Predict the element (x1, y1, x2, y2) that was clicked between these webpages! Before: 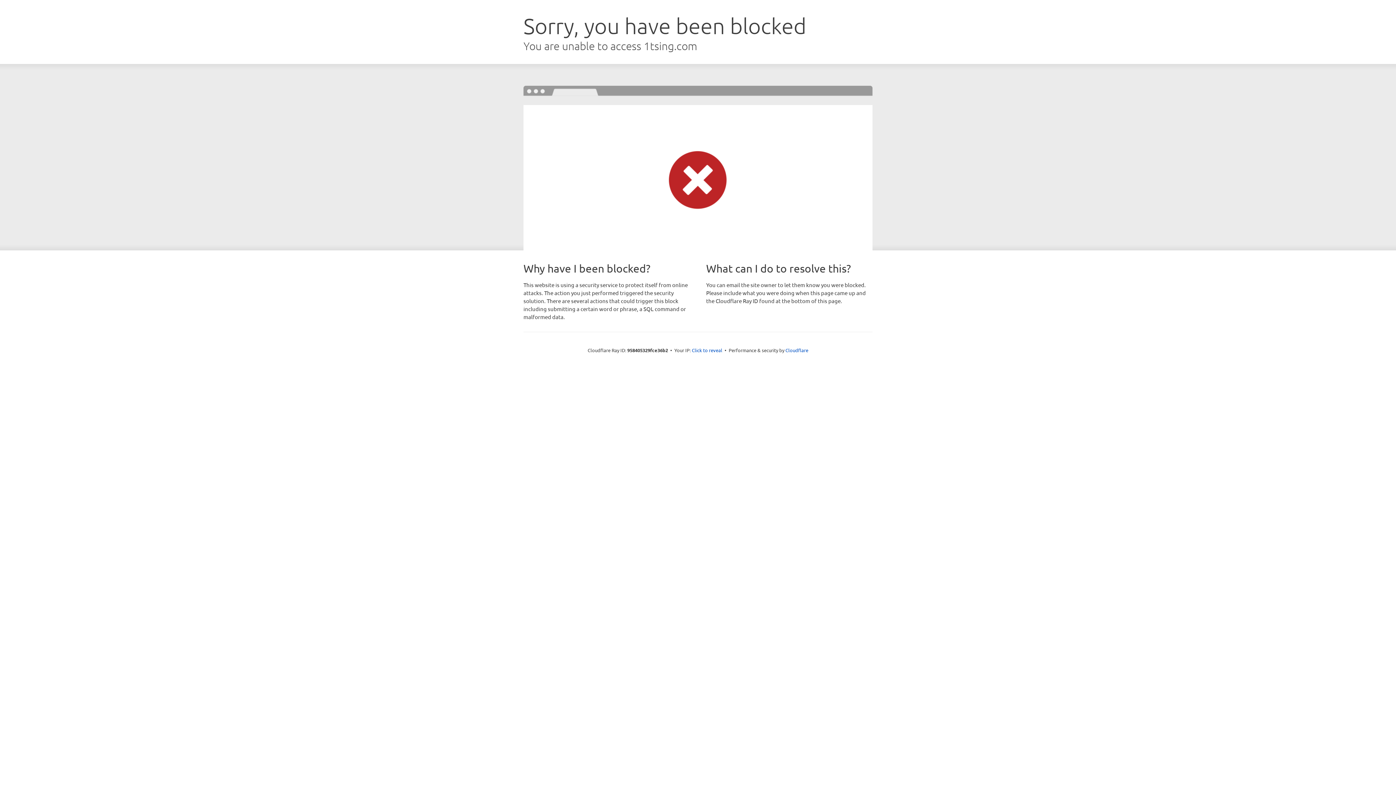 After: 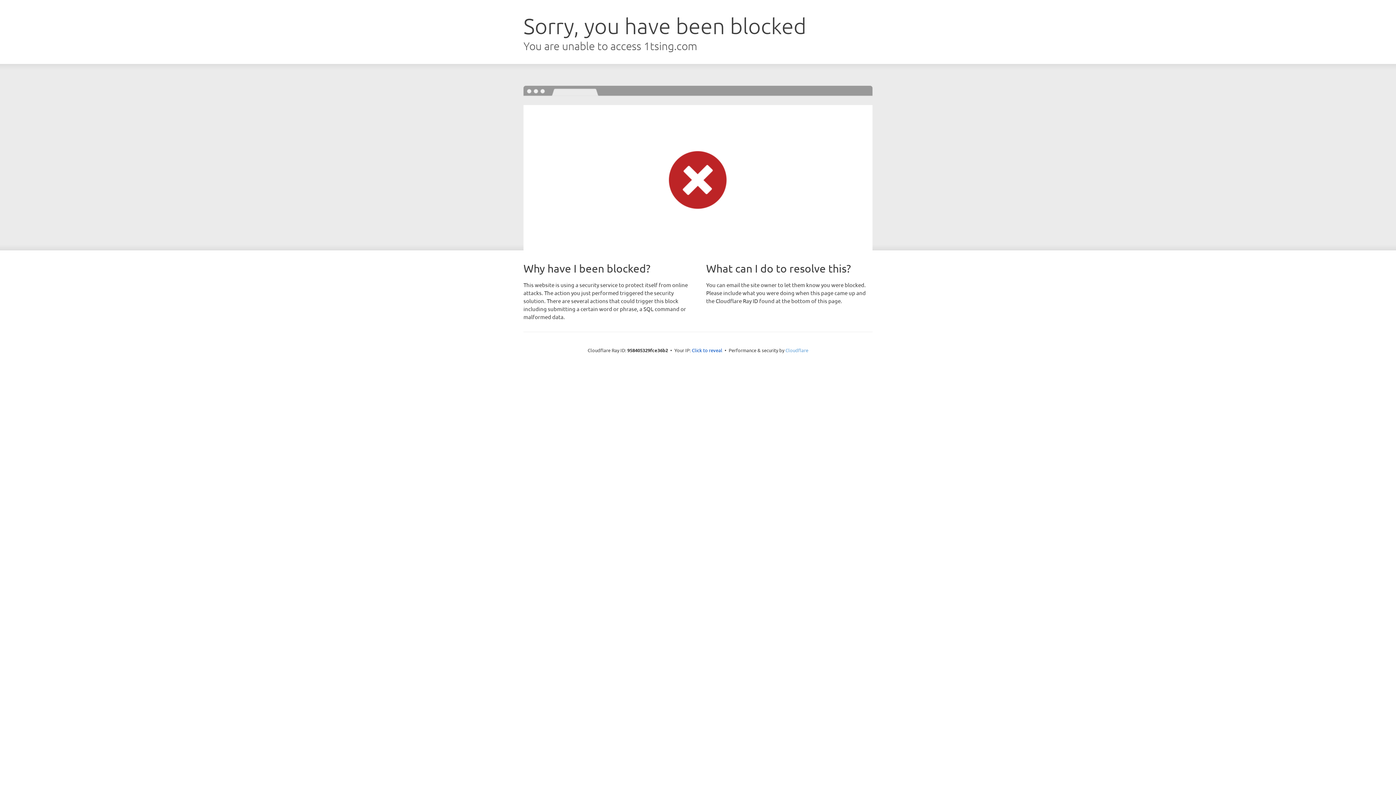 Action: bbox: (785, 347, 808, 353) label: Cloudflare